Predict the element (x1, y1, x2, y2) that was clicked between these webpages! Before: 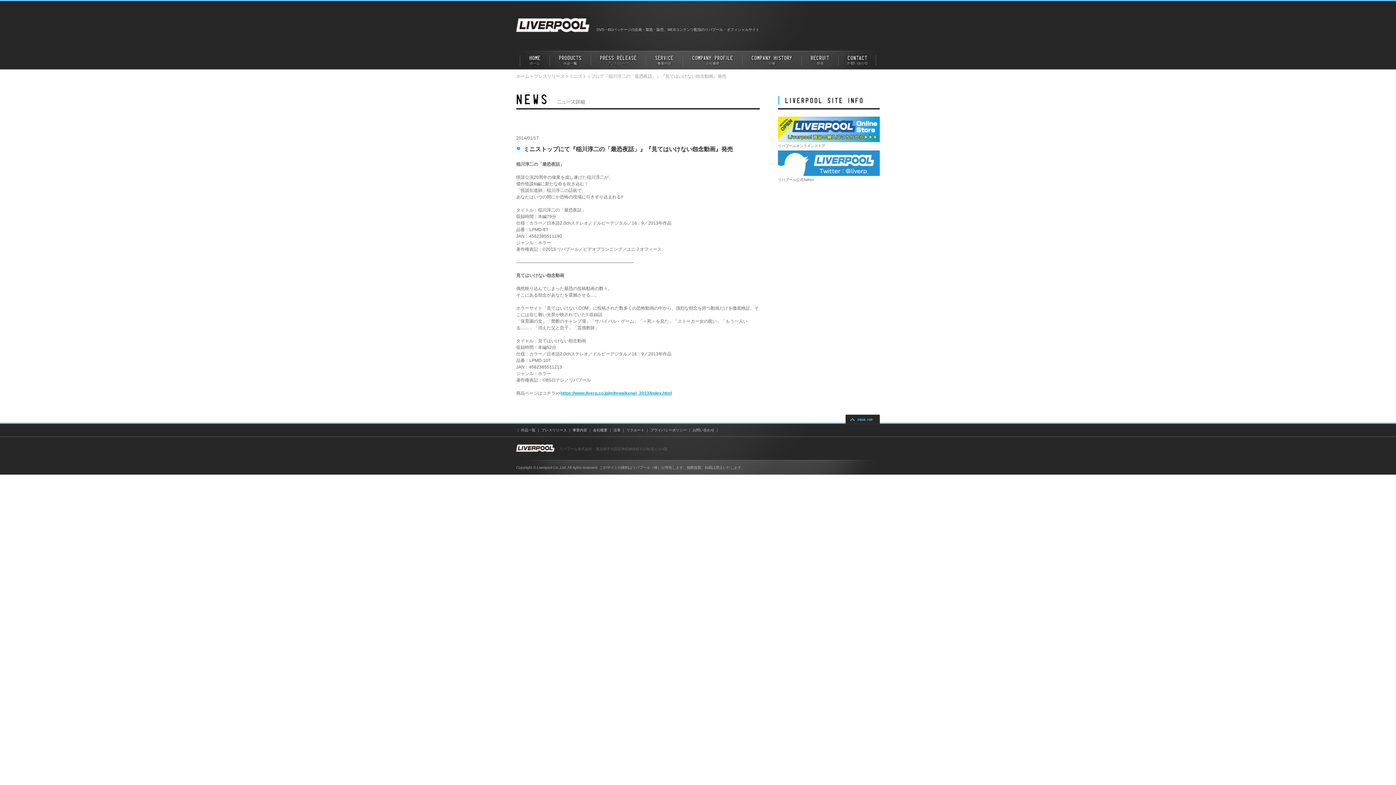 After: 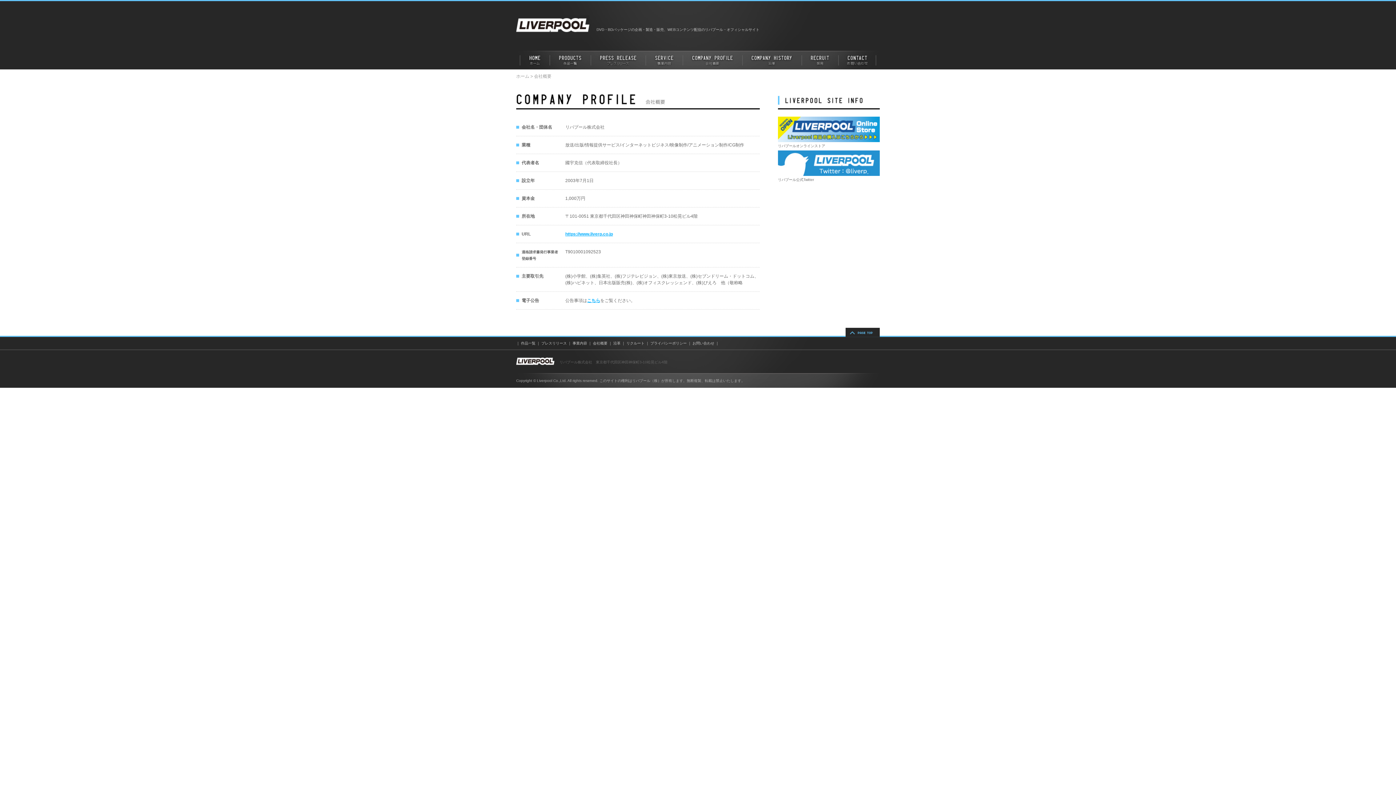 Action: bbox: (683, 50, 742, 69) label: COMPANY PROFILE 会社概要